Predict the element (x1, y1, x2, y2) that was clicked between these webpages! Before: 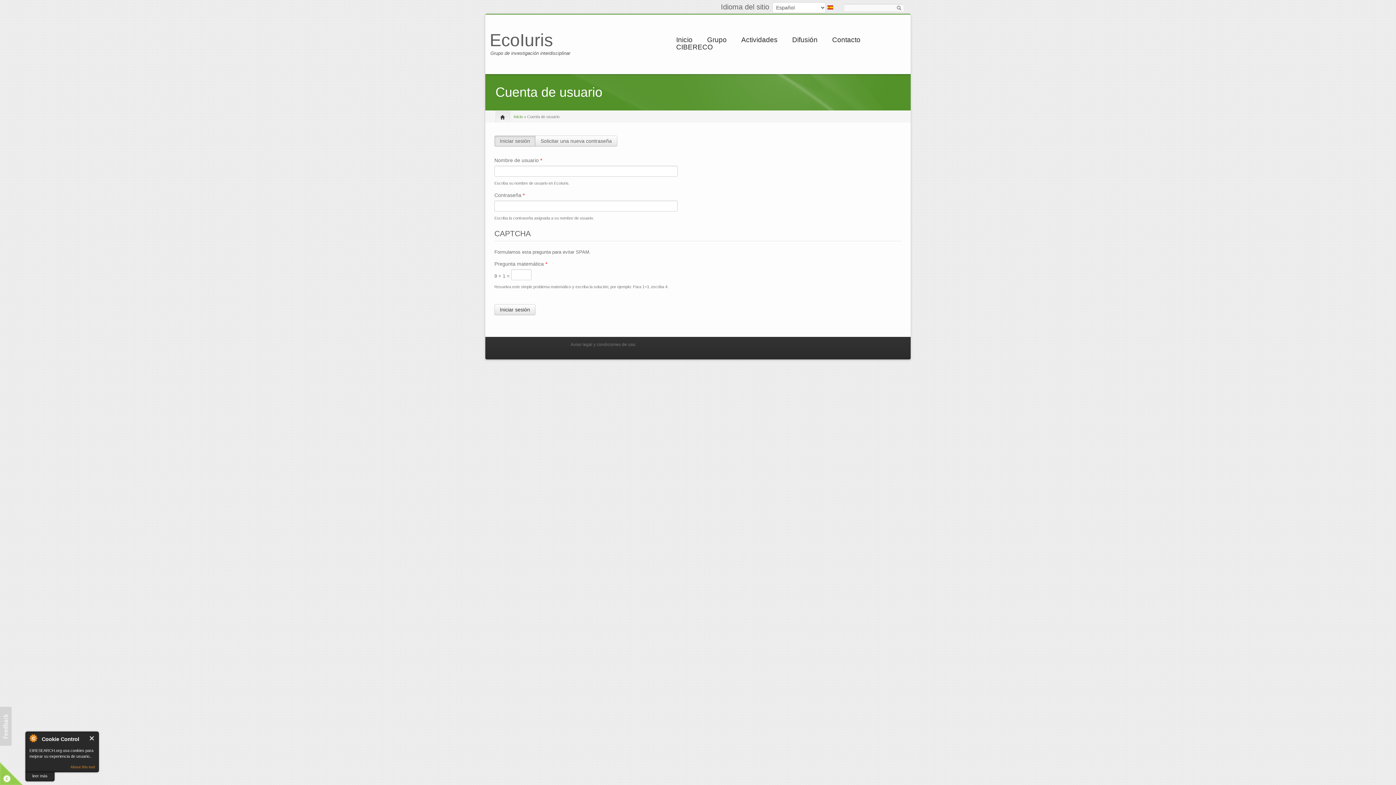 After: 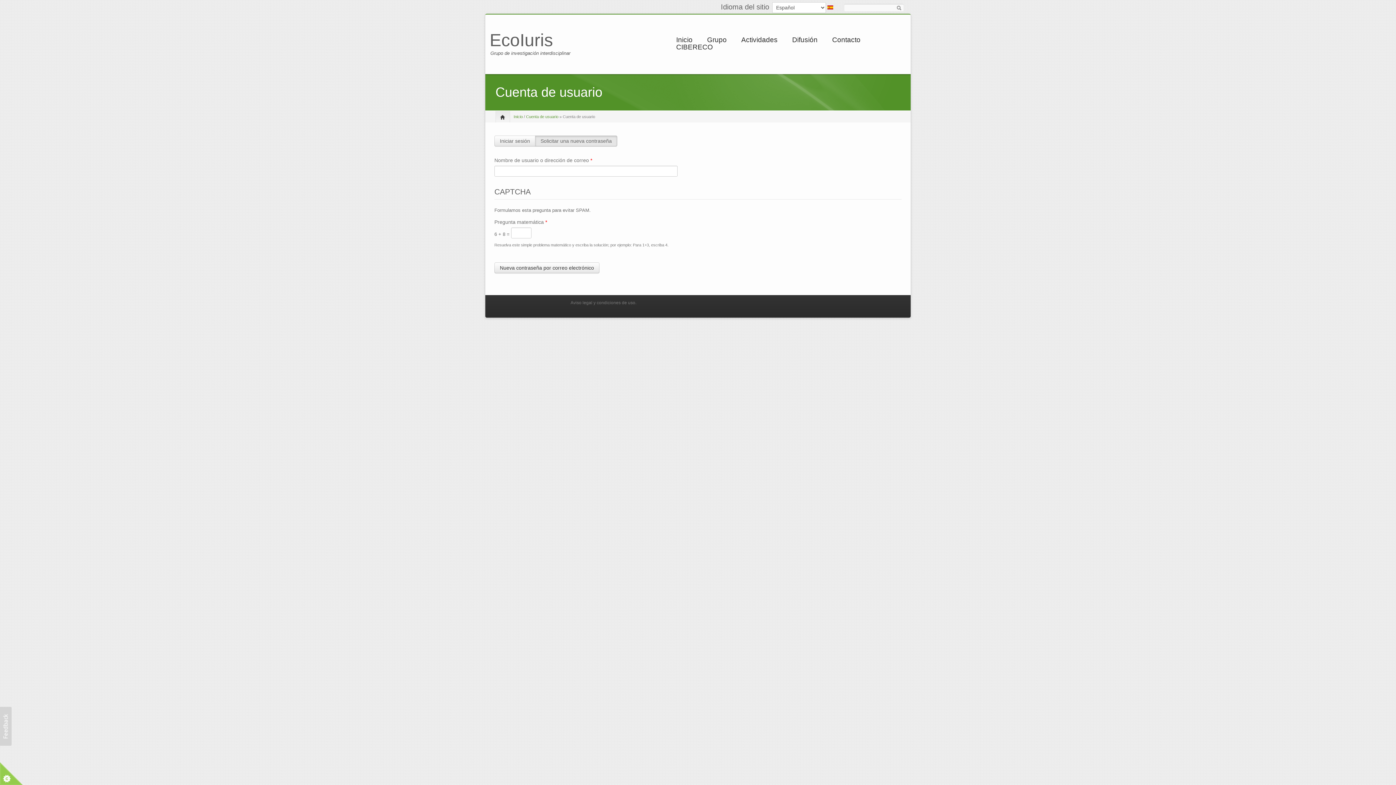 Action: label: Solicitar una nueva contraseña bbox: (540, 138, 612, 144)